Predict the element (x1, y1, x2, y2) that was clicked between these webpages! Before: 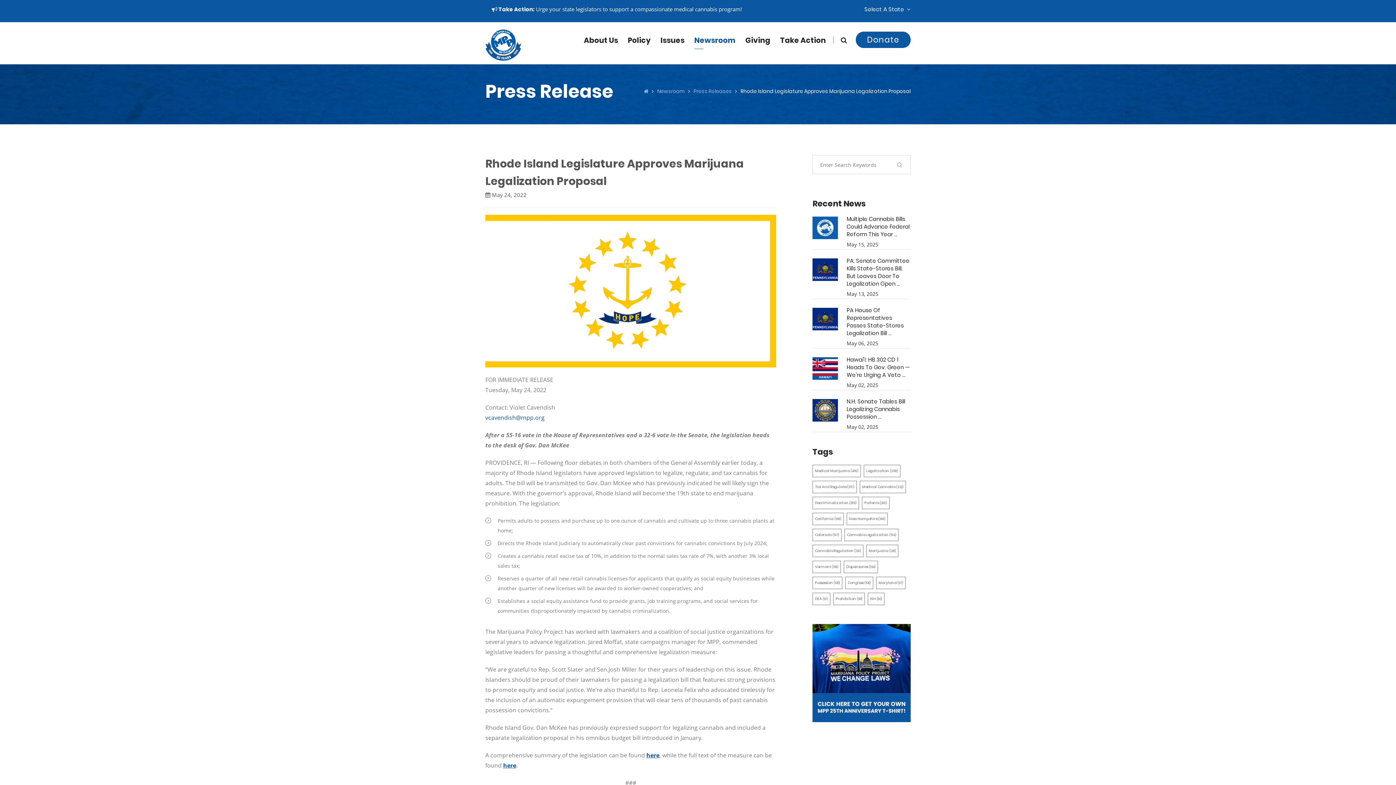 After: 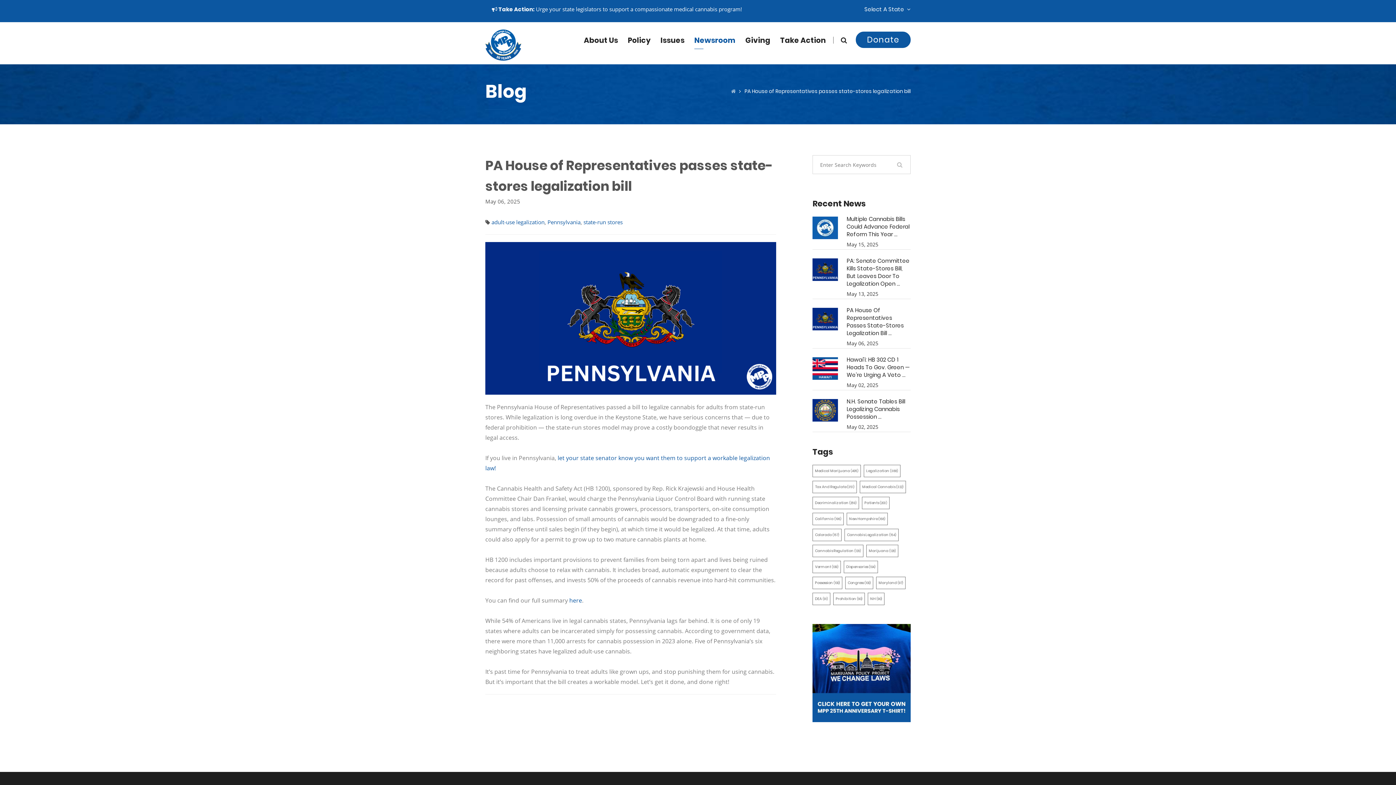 Action: bbox: (812, 308, 838, 330)